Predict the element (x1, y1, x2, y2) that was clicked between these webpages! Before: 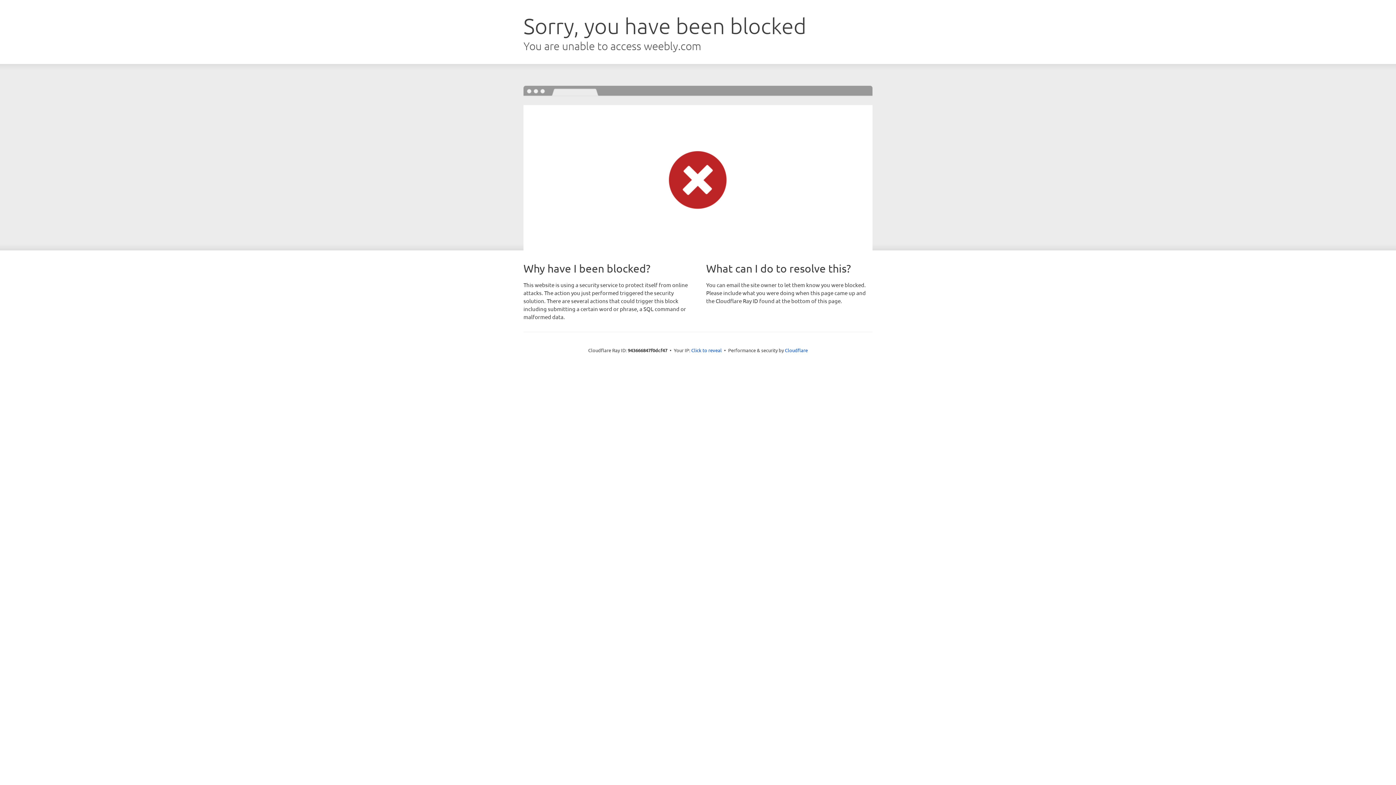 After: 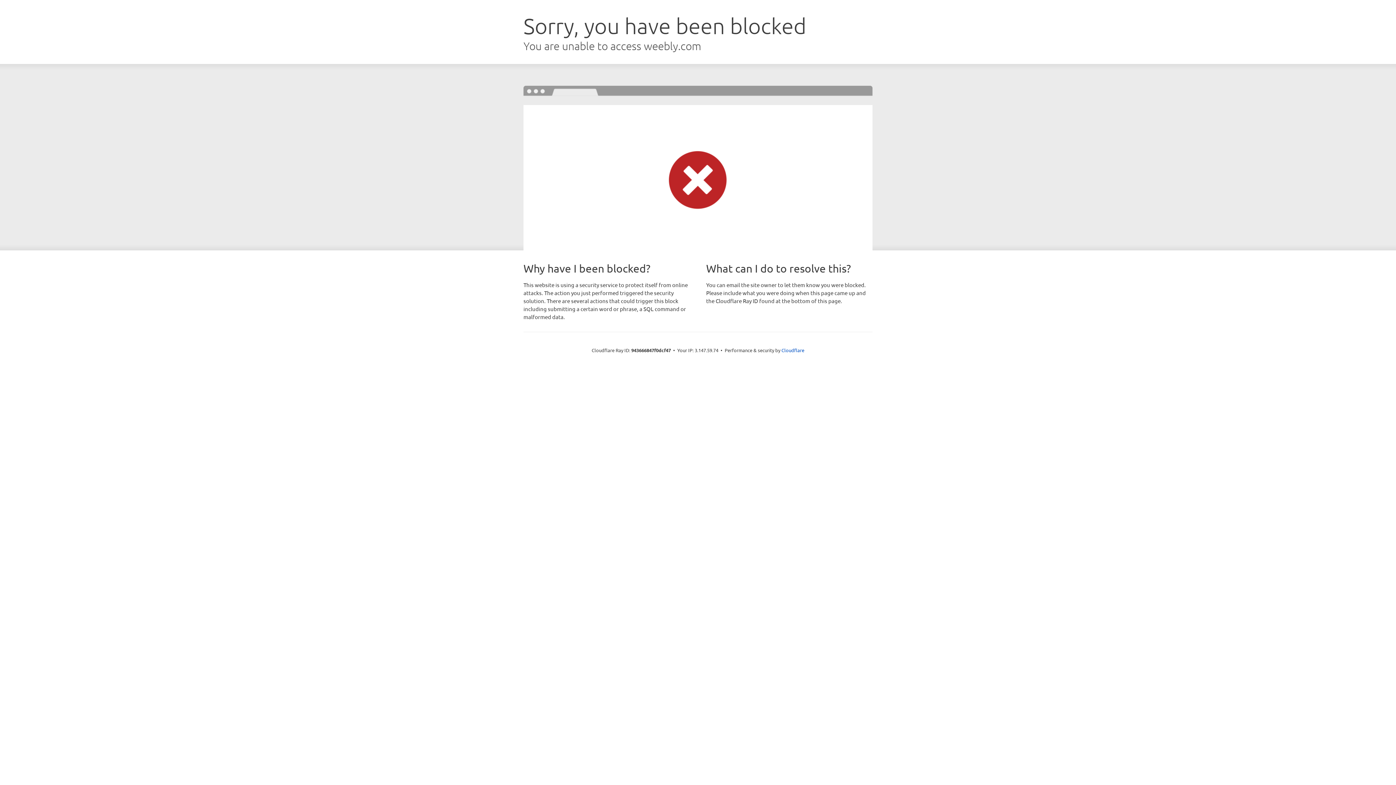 Action: label: Click to reveal bbox: (691, 346, 722, 353)